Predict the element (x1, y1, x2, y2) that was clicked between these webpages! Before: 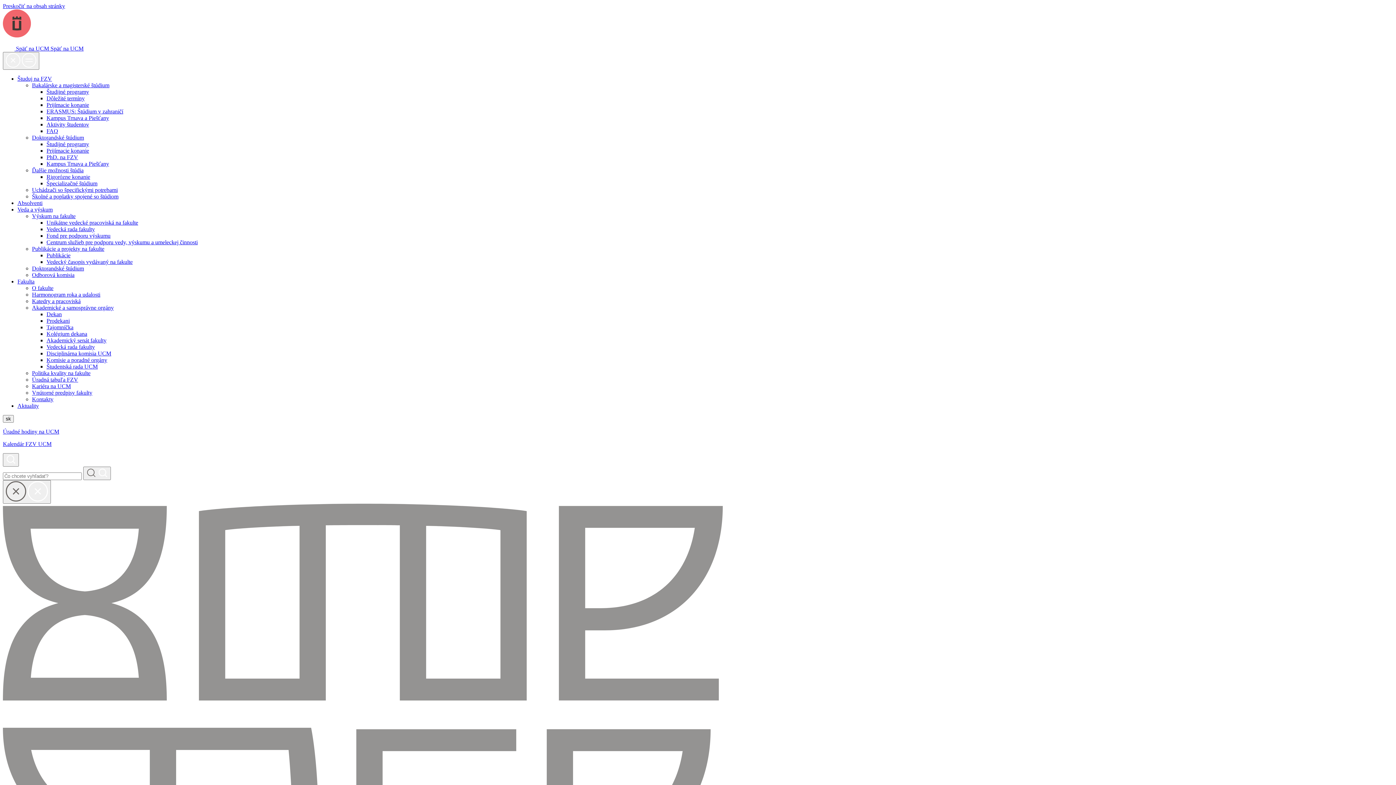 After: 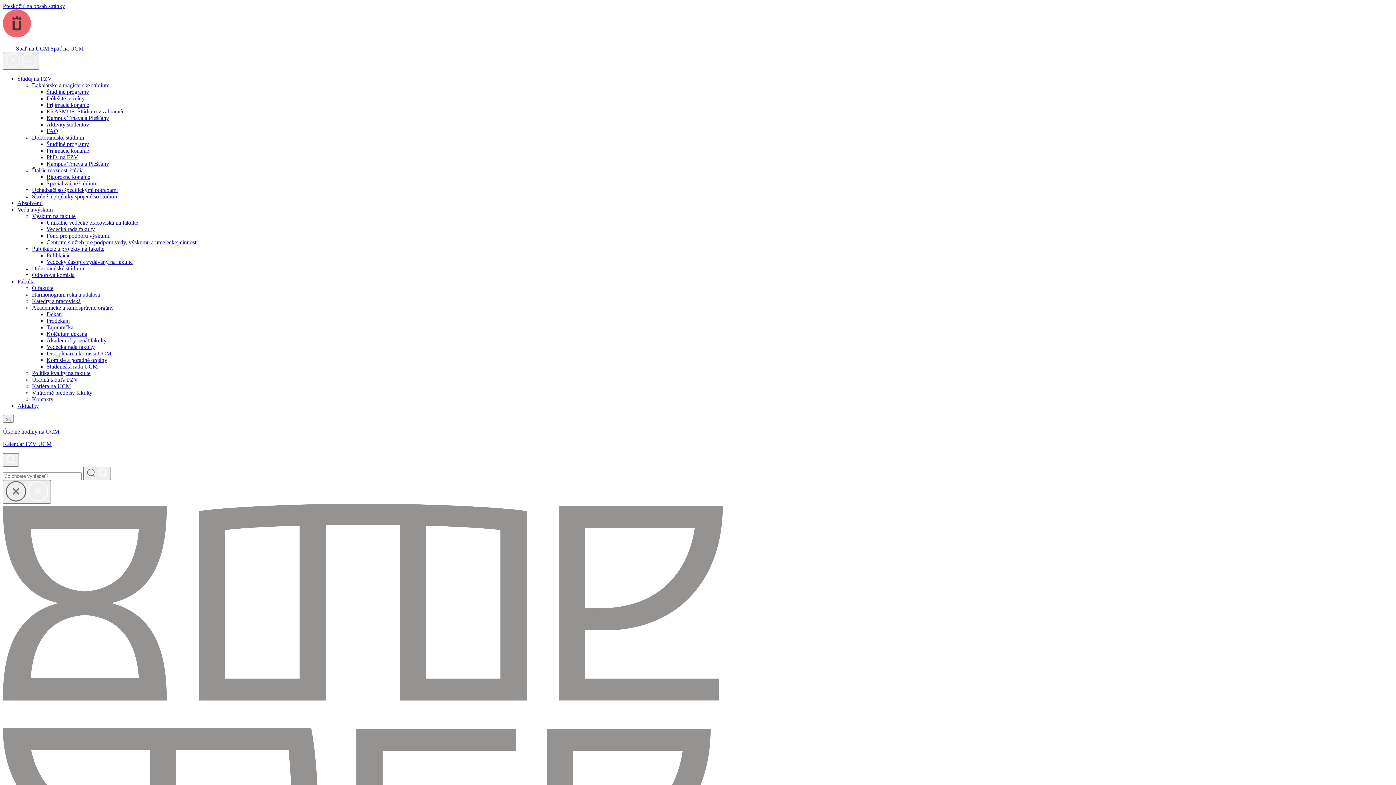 Action: label: Dôležité termíny bbox: (46, 95, 84, 101)